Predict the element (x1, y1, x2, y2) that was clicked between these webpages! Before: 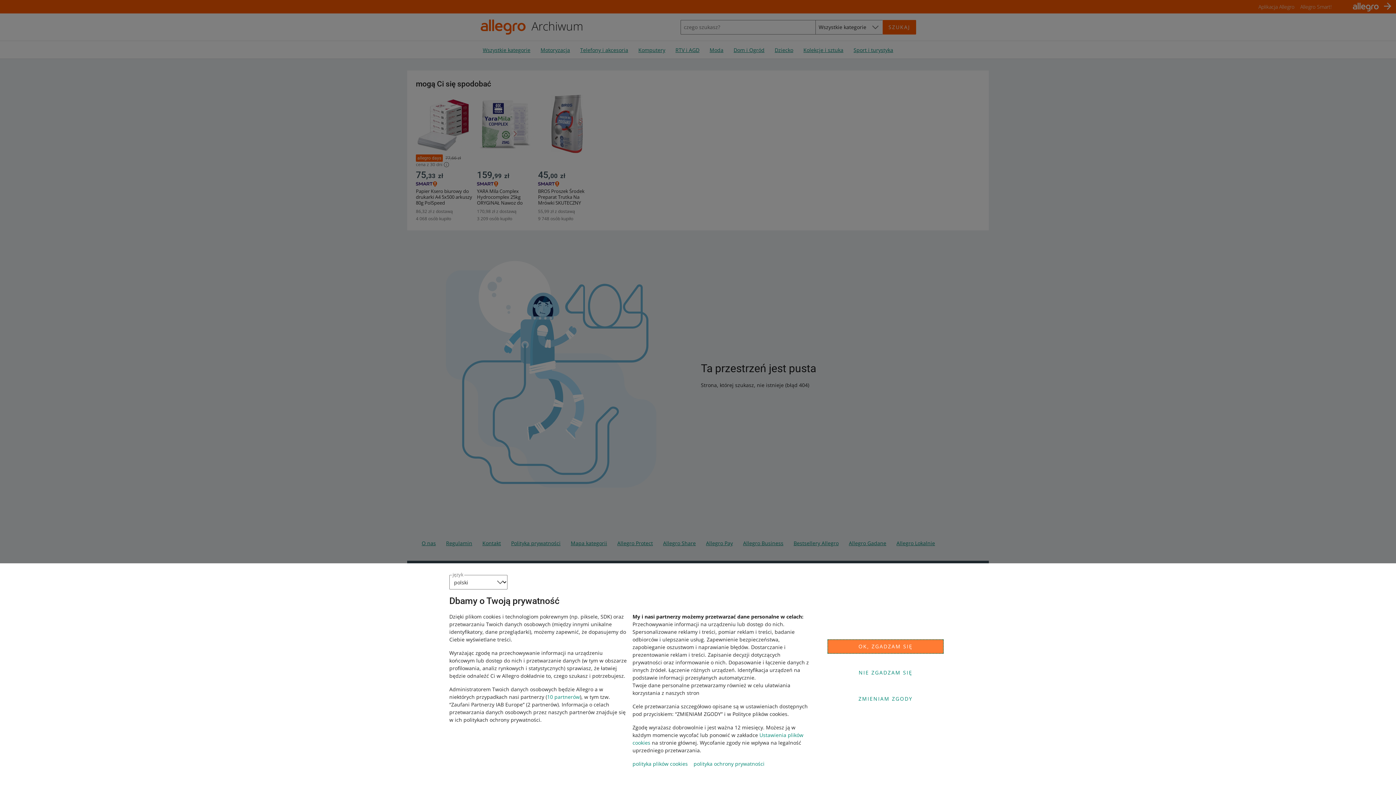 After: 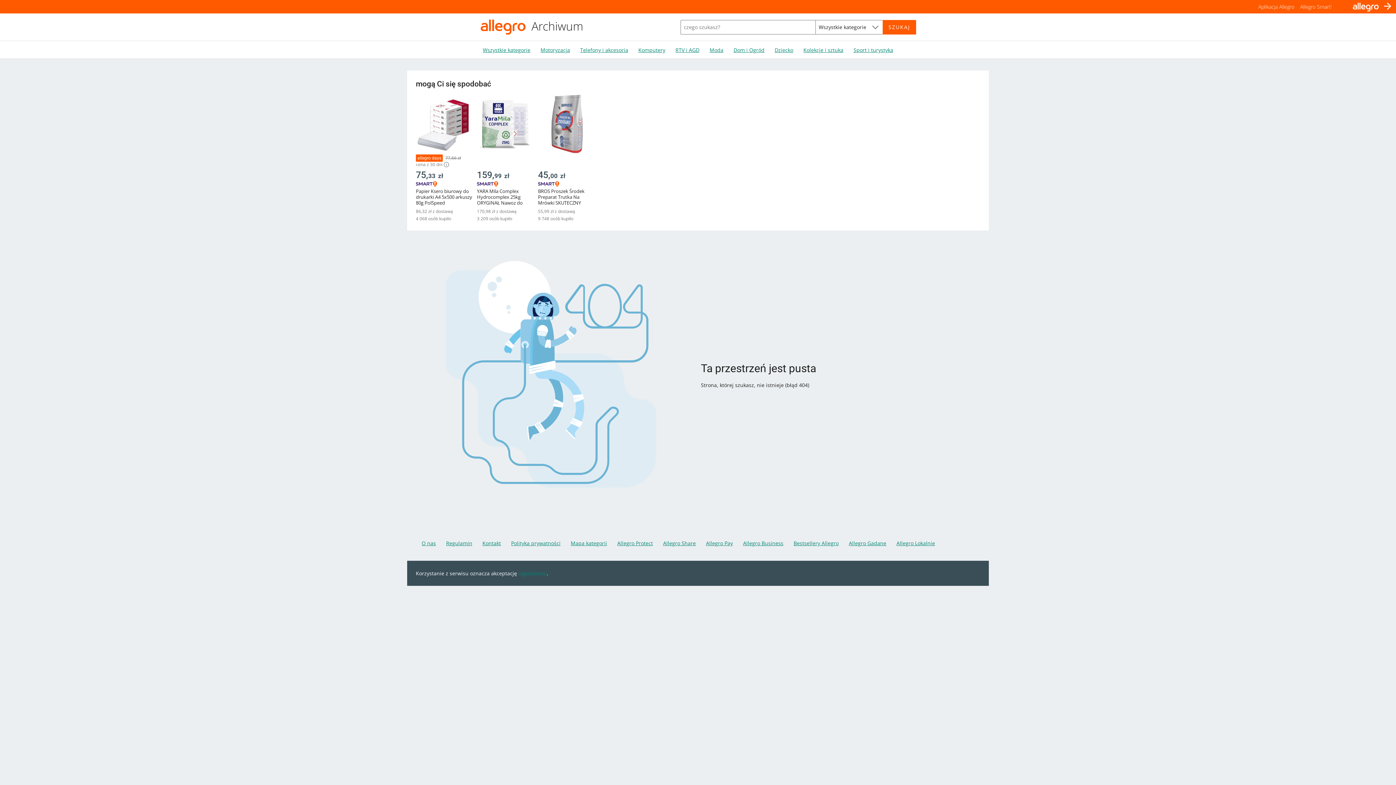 Action: label: NIE ZGADZAM SIĘ bbox: (827, 665, 944, 680)